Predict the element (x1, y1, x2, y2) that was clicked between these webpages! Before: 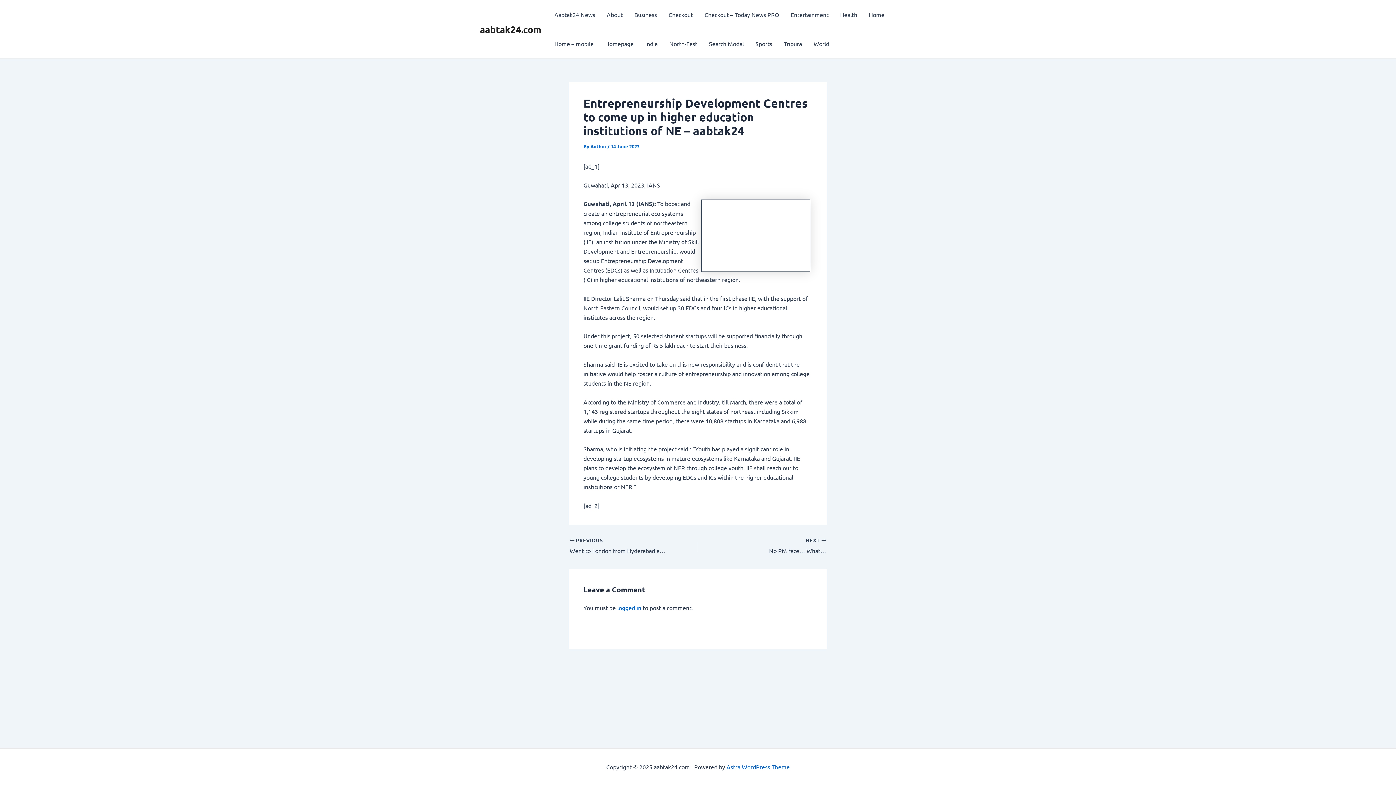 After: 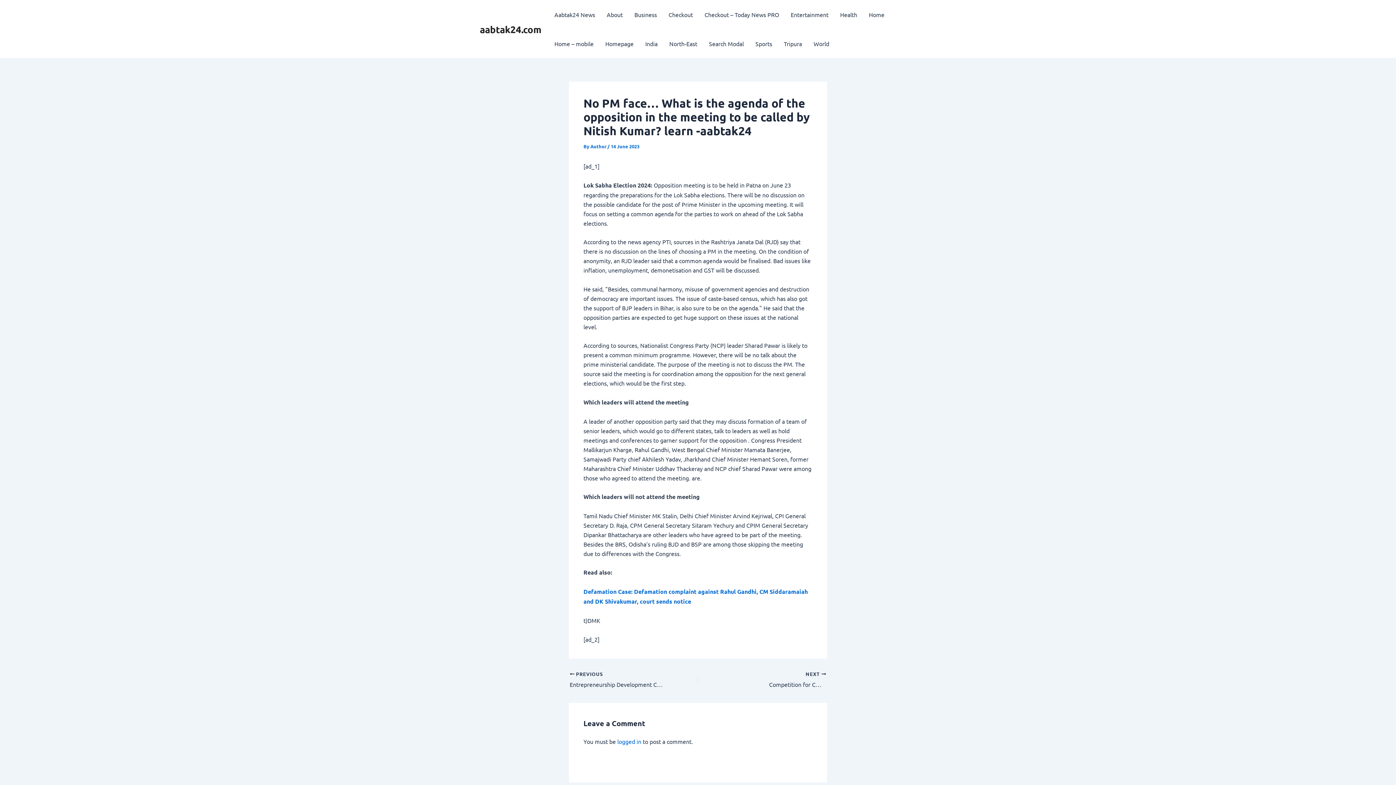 Action: bbox: (762, 537, 826, 555) label: NEXT 

No PM face… What is the agenda of the opposition in the meeting to be called by Nitish Kumar? learn -aabtak24